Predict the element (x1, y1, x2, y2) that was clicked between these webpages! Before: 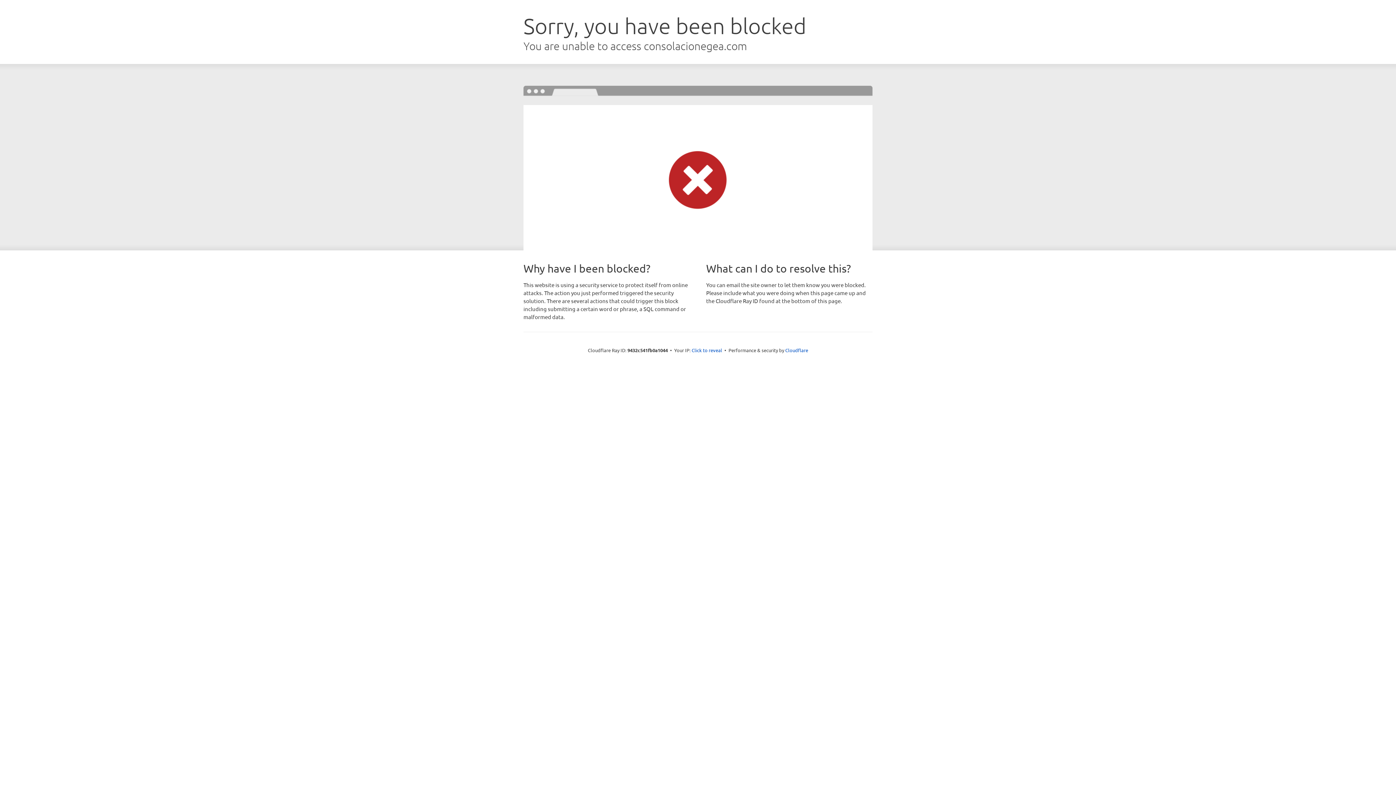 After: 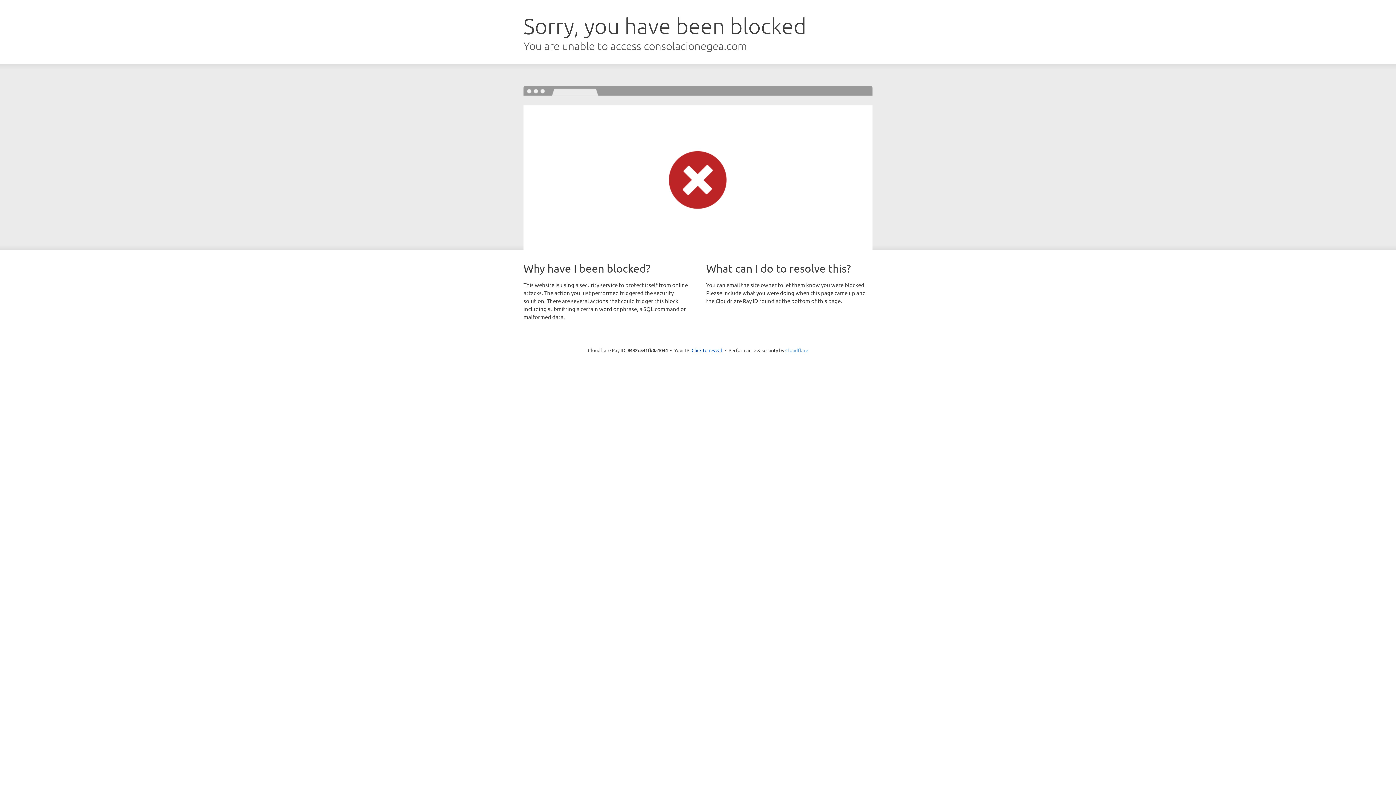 Action: label: Cloudflare bbox: (785, 347, 808, 353)